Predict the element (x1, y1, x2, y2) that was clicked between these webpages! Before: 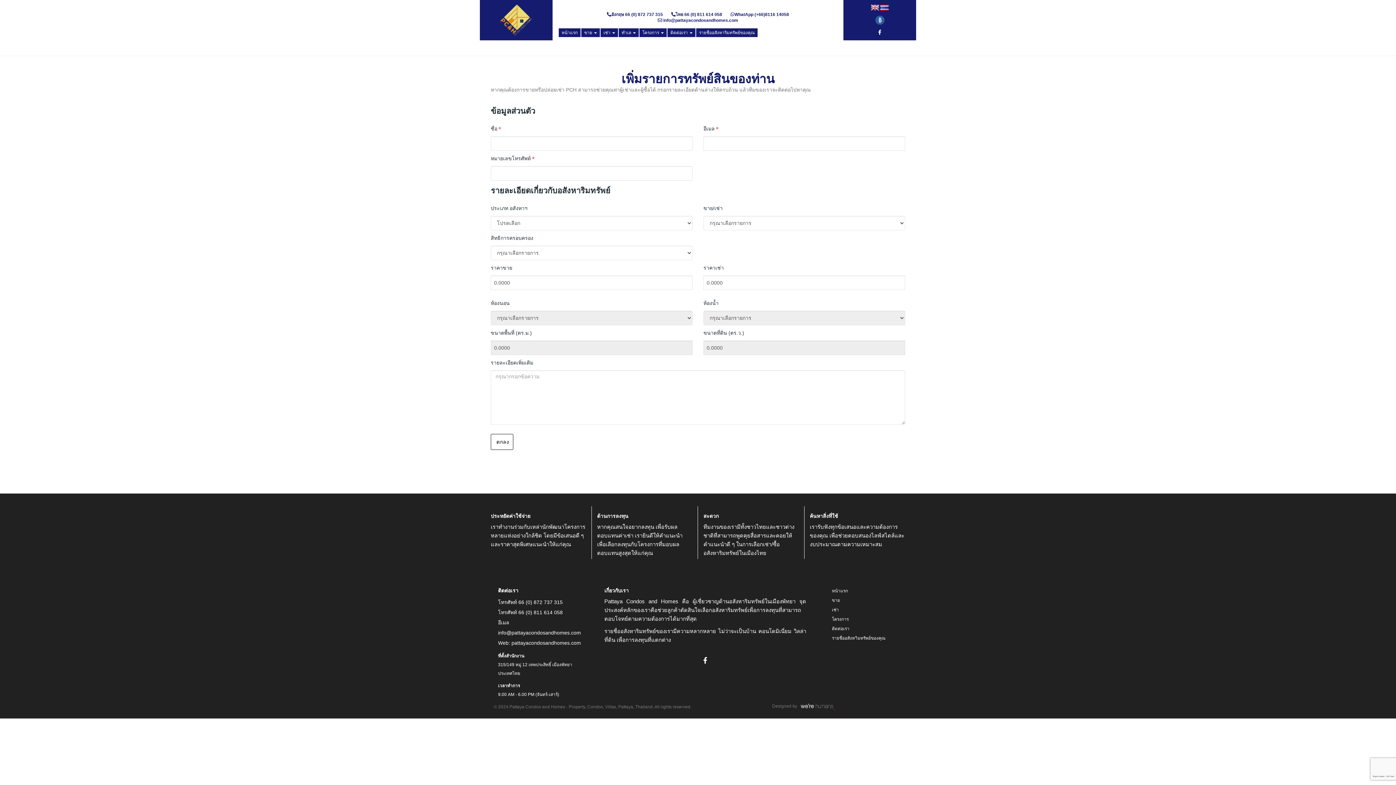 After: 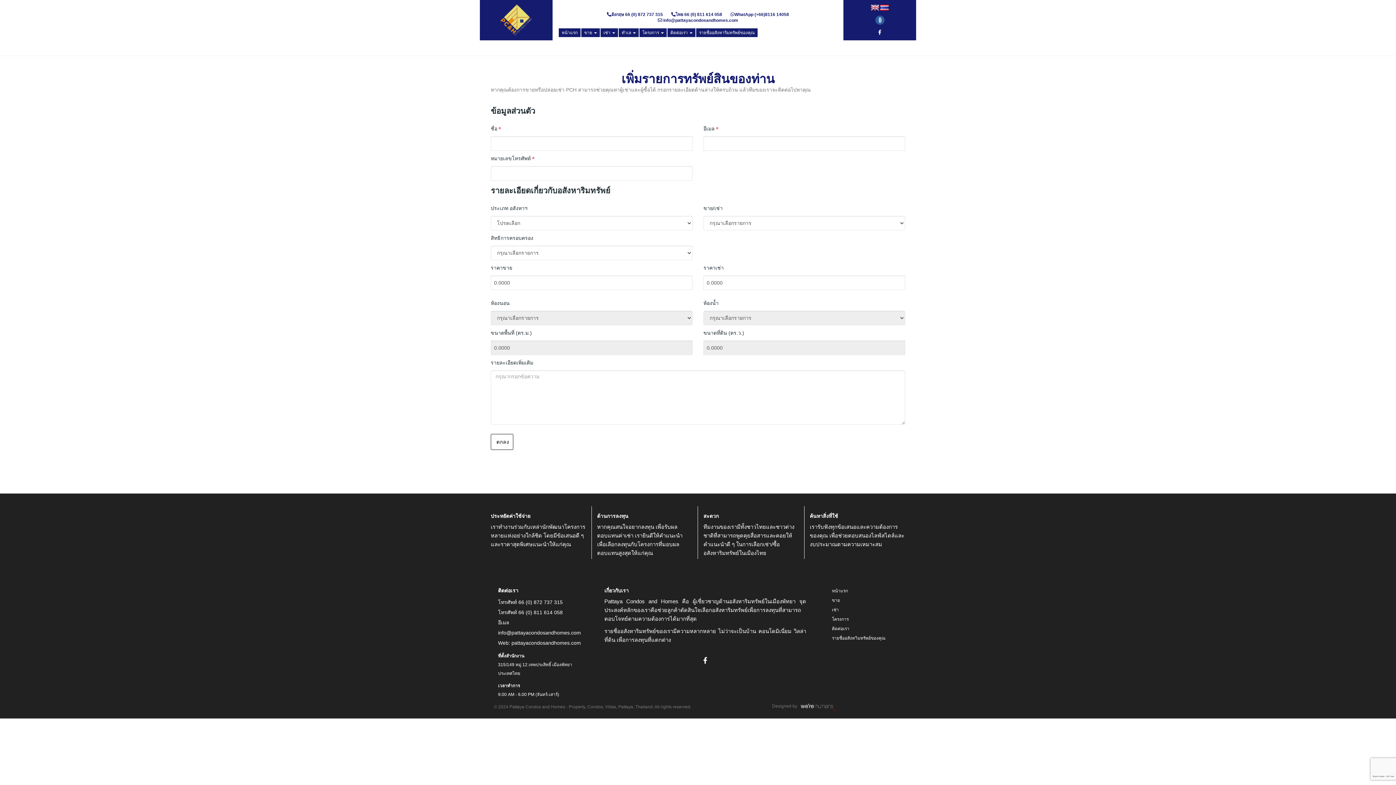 Action: label: รายชื่ออสังหาิมทรัพย์ของคุณ bbox: (832, 636, 885, 641)